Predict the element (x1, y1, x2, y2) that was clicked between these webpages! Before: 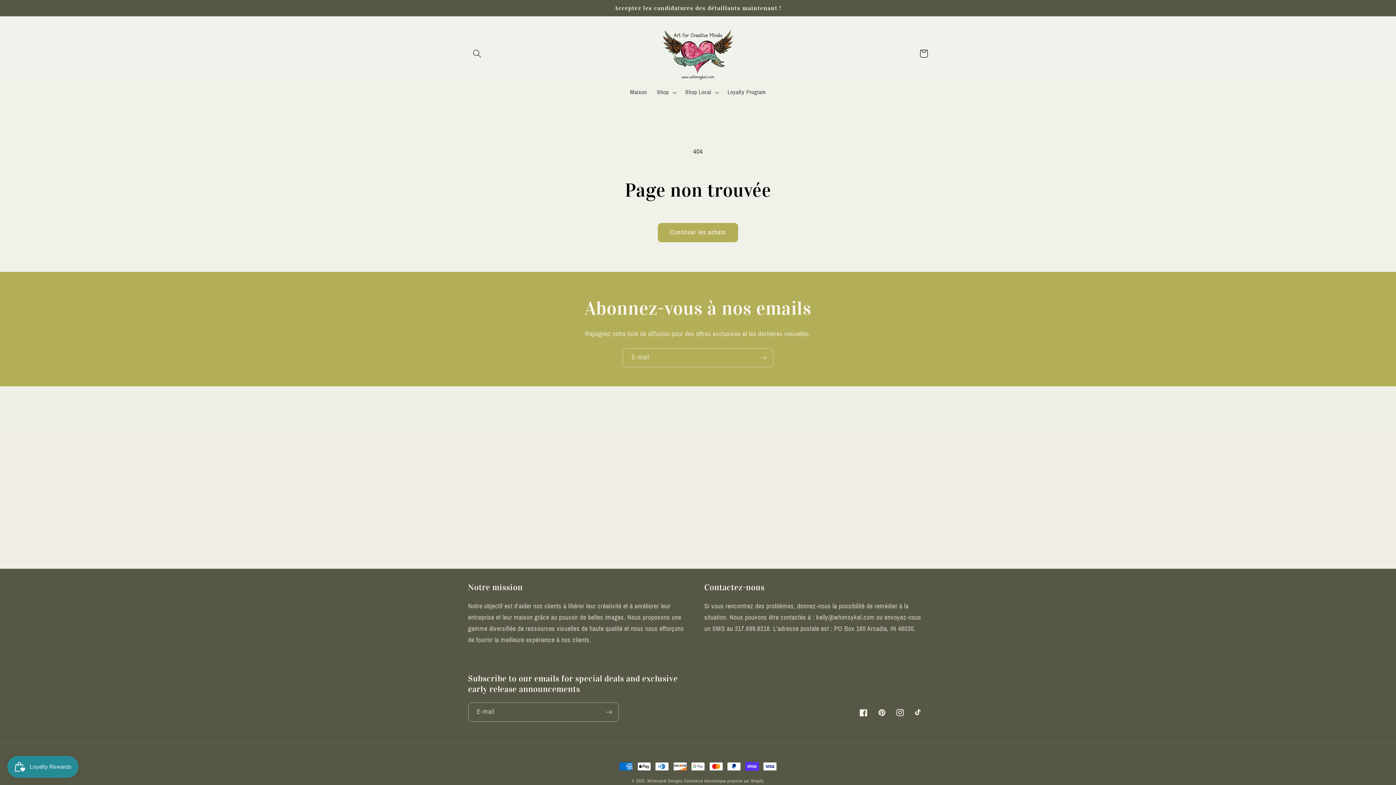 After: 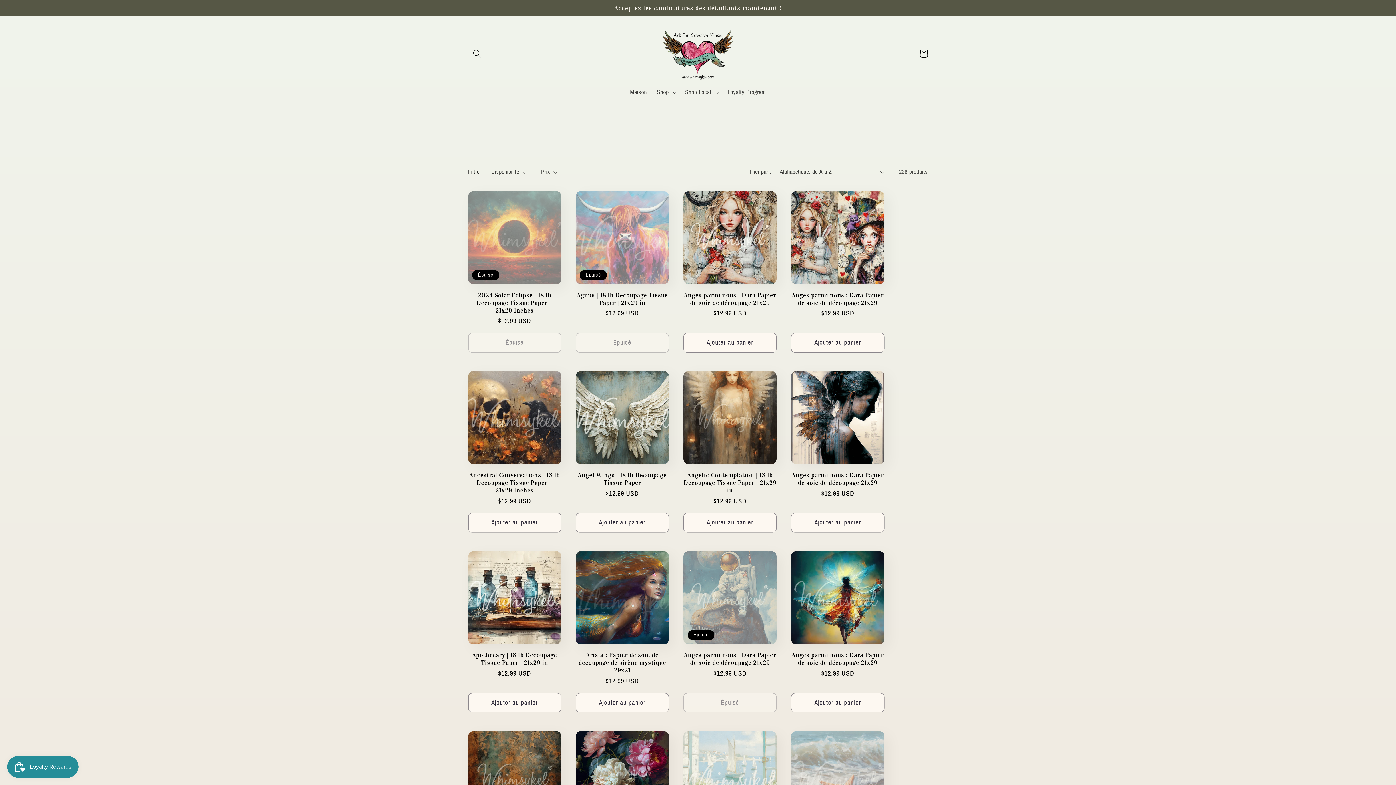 Action: bbox: (657, 223, 738, 242) label: Continuer les achats